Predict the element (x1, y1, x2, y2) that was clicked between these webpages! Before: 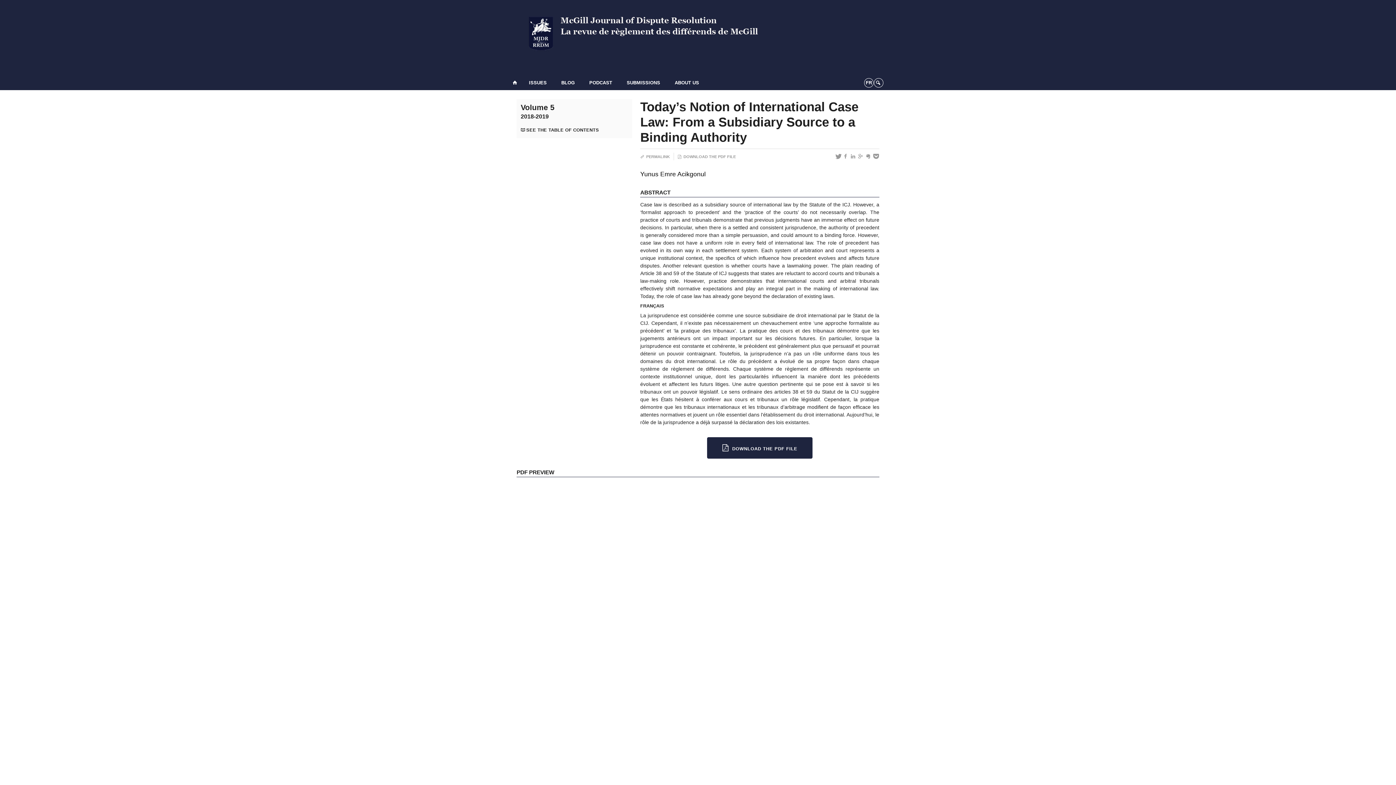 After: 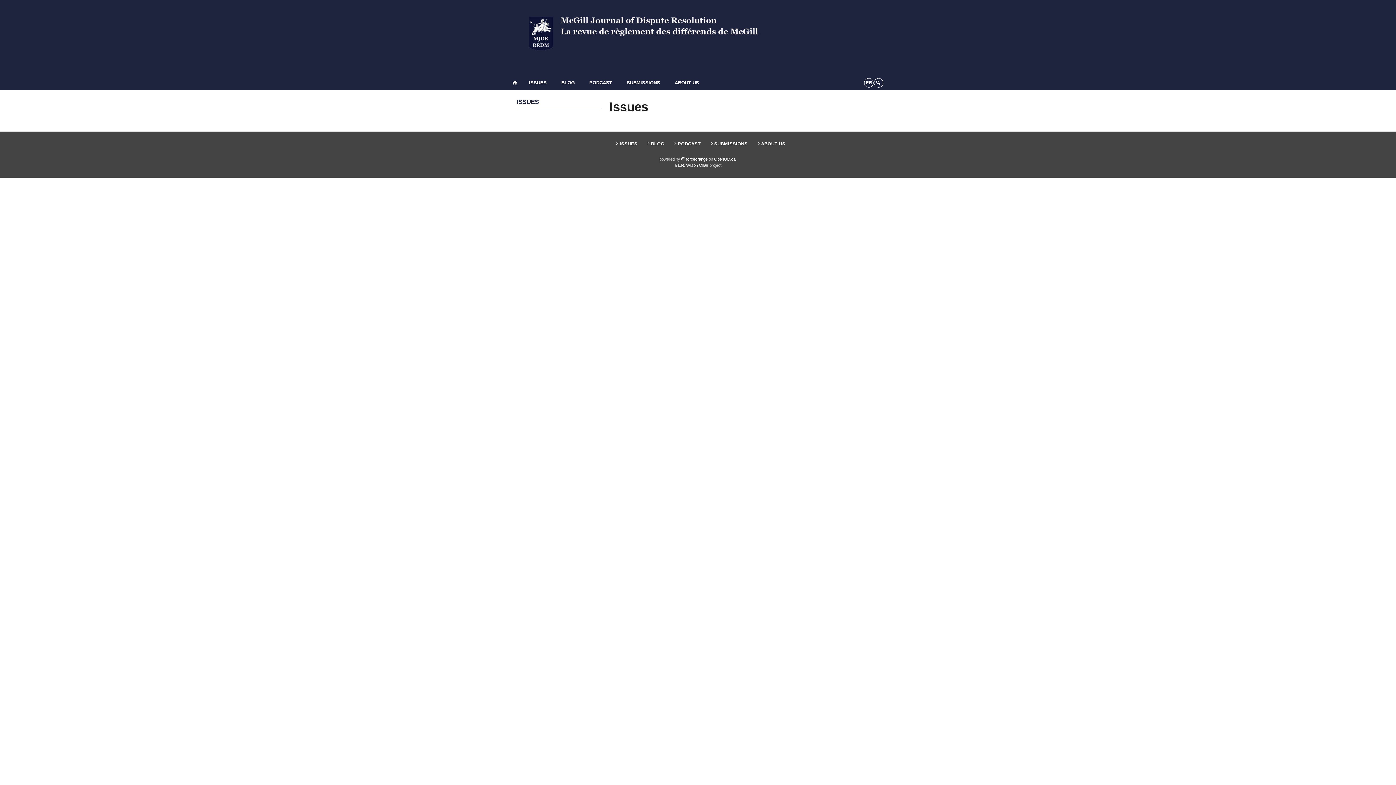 Action: bbox: (521, 75, 554, 90) label: ISSUES